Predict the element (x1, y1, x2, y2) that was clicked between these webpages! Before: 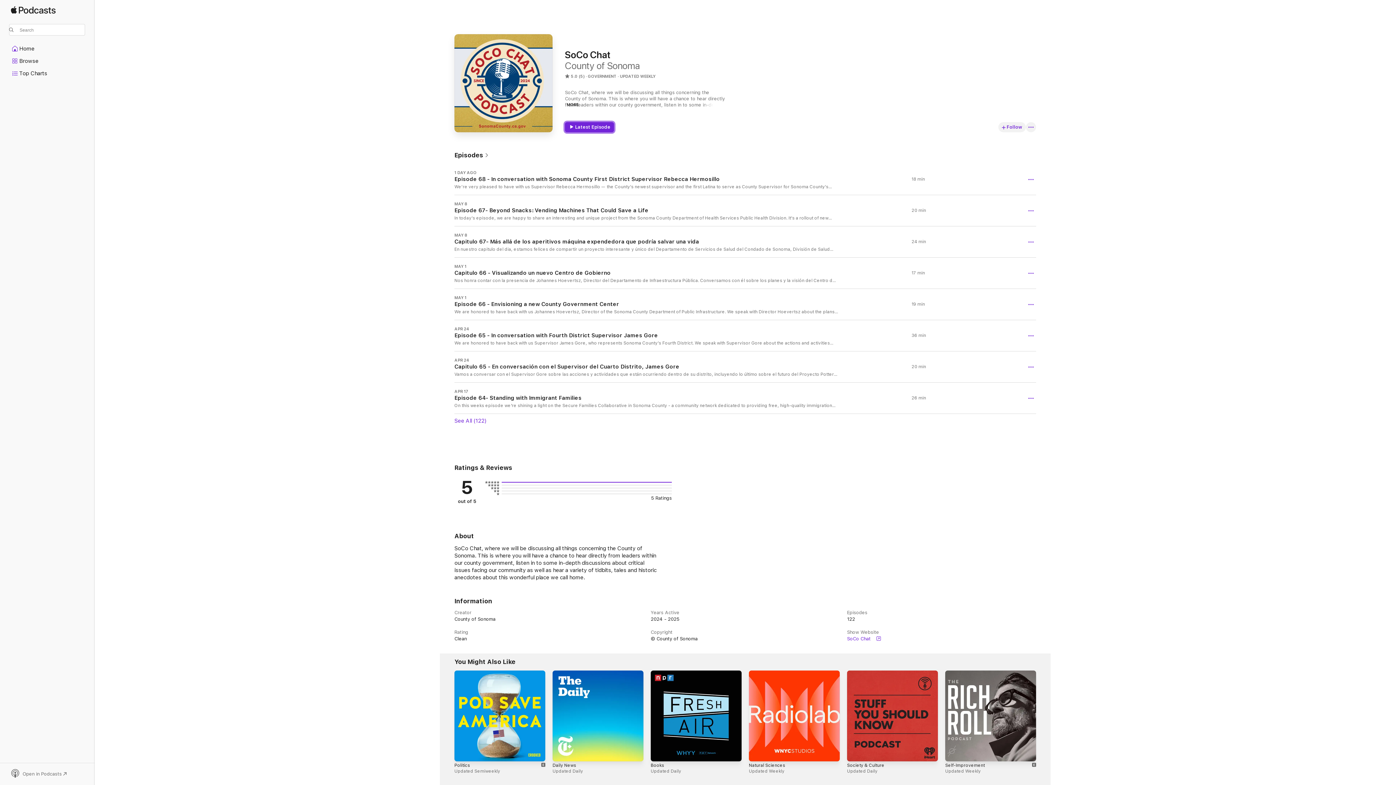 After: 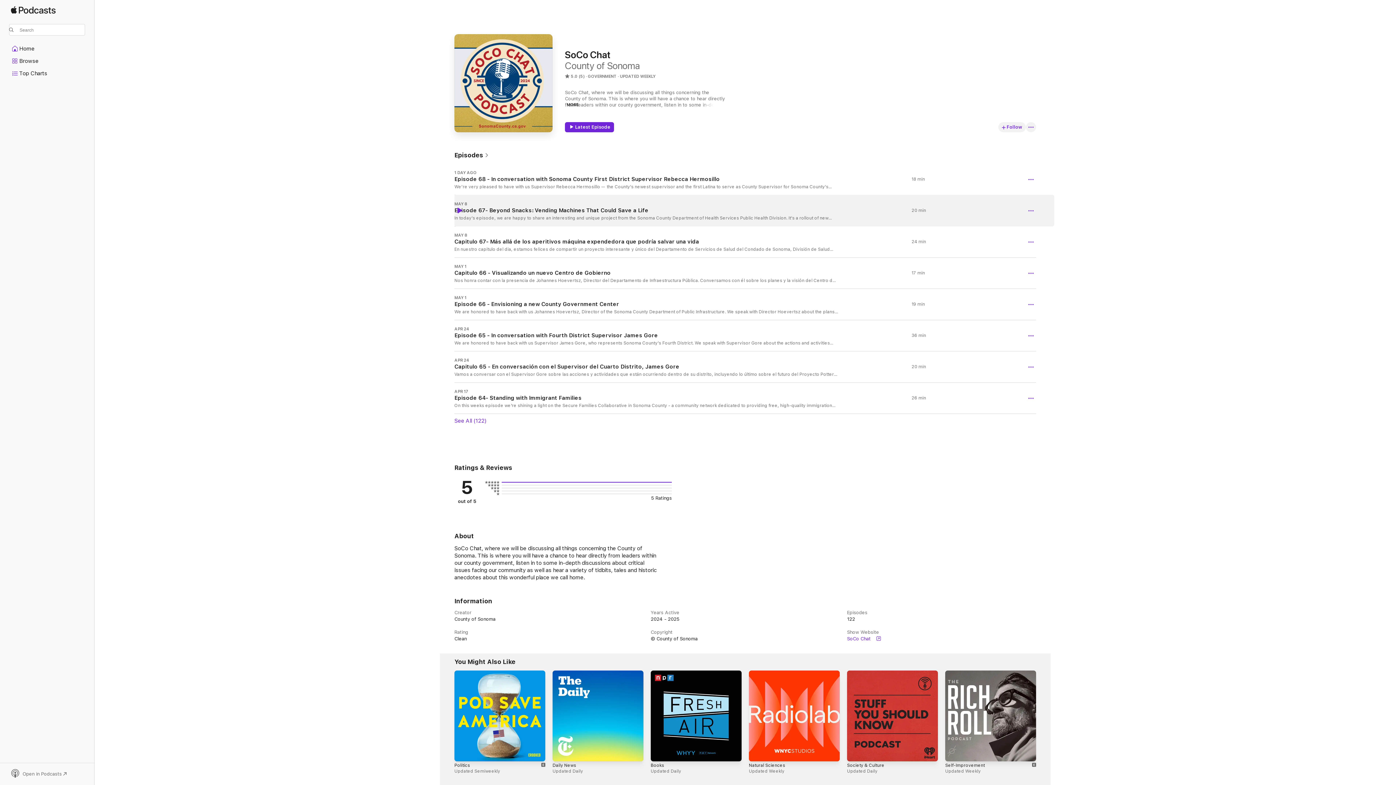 Action: label: Play bbox: (456, 207, 462, 213)